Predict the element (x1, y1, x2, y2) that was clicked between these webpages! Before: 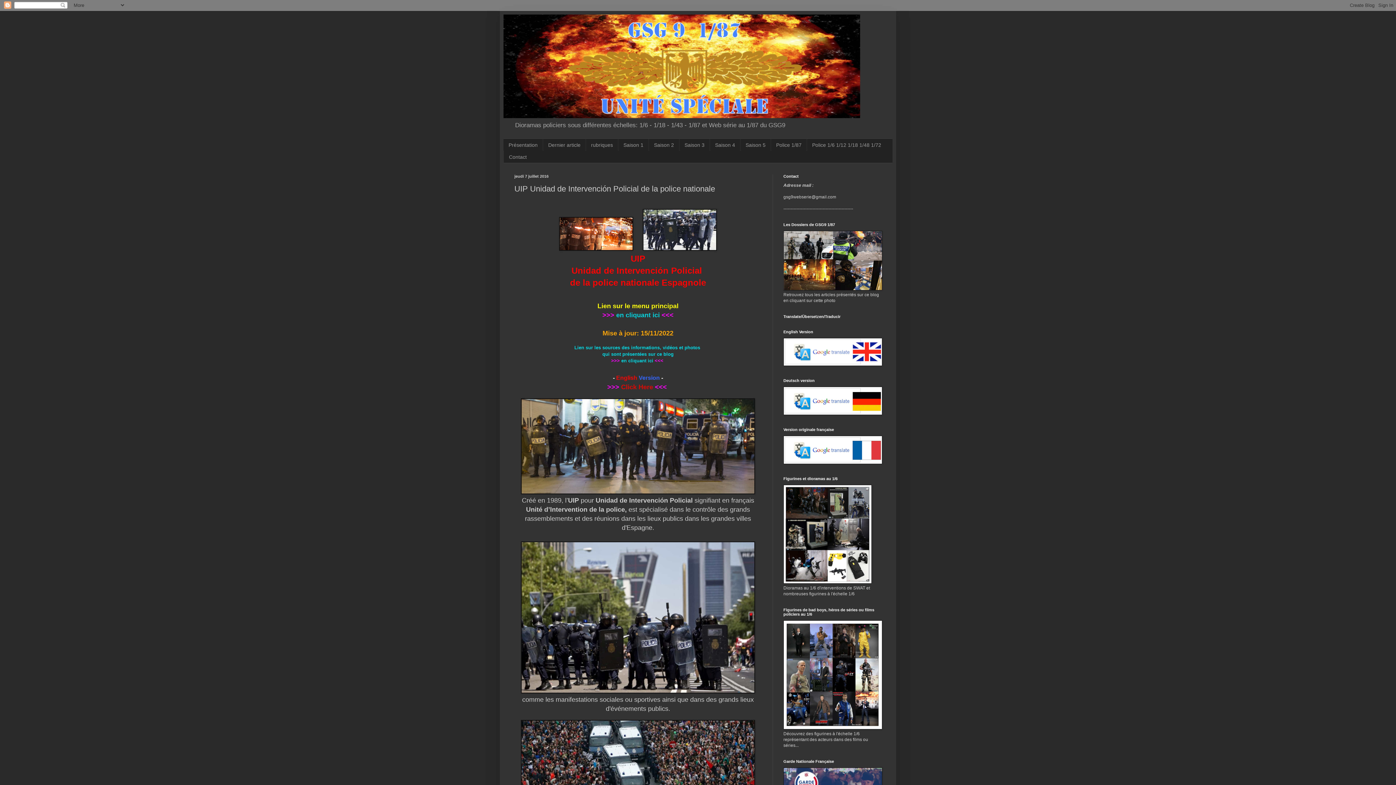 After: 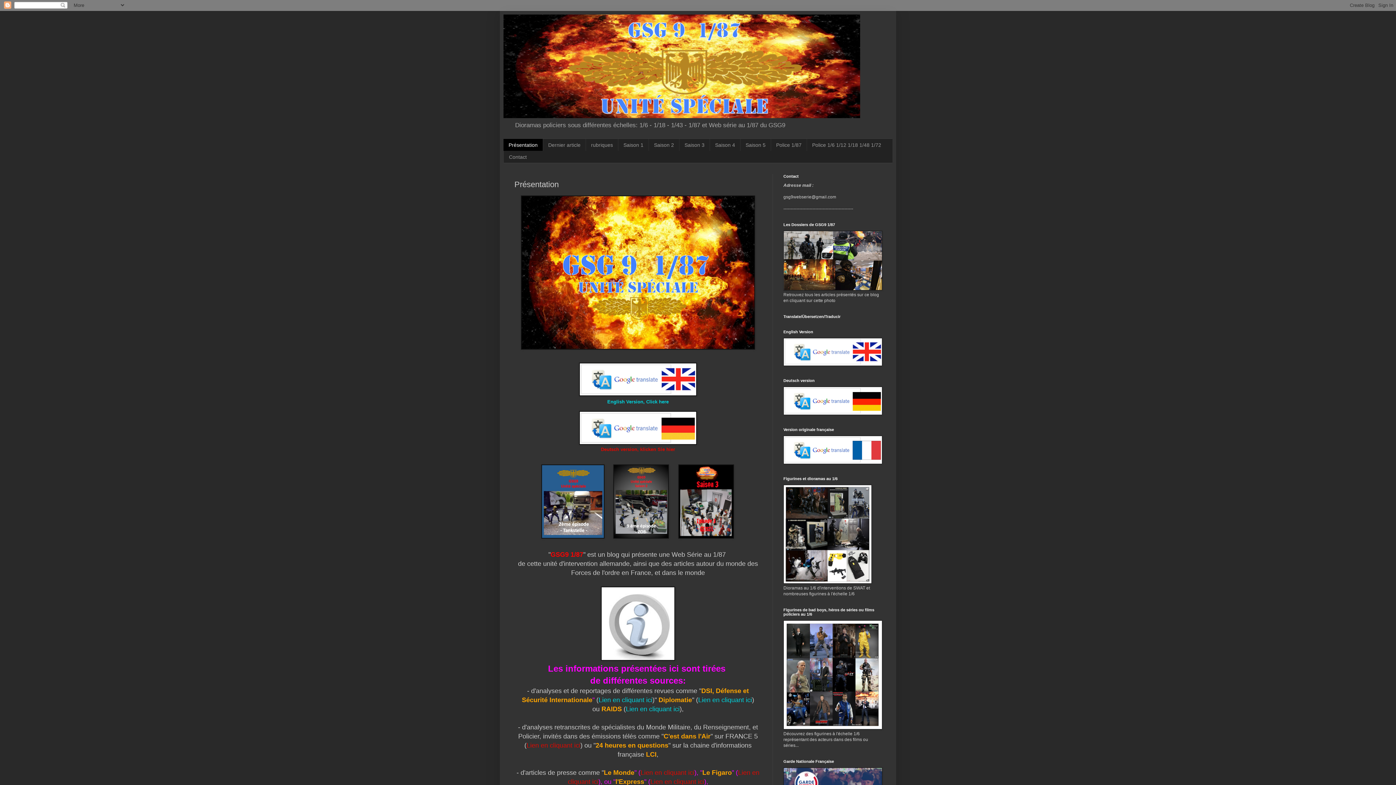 Action: bbox: (503, 139, 542, 150) label: Présentation